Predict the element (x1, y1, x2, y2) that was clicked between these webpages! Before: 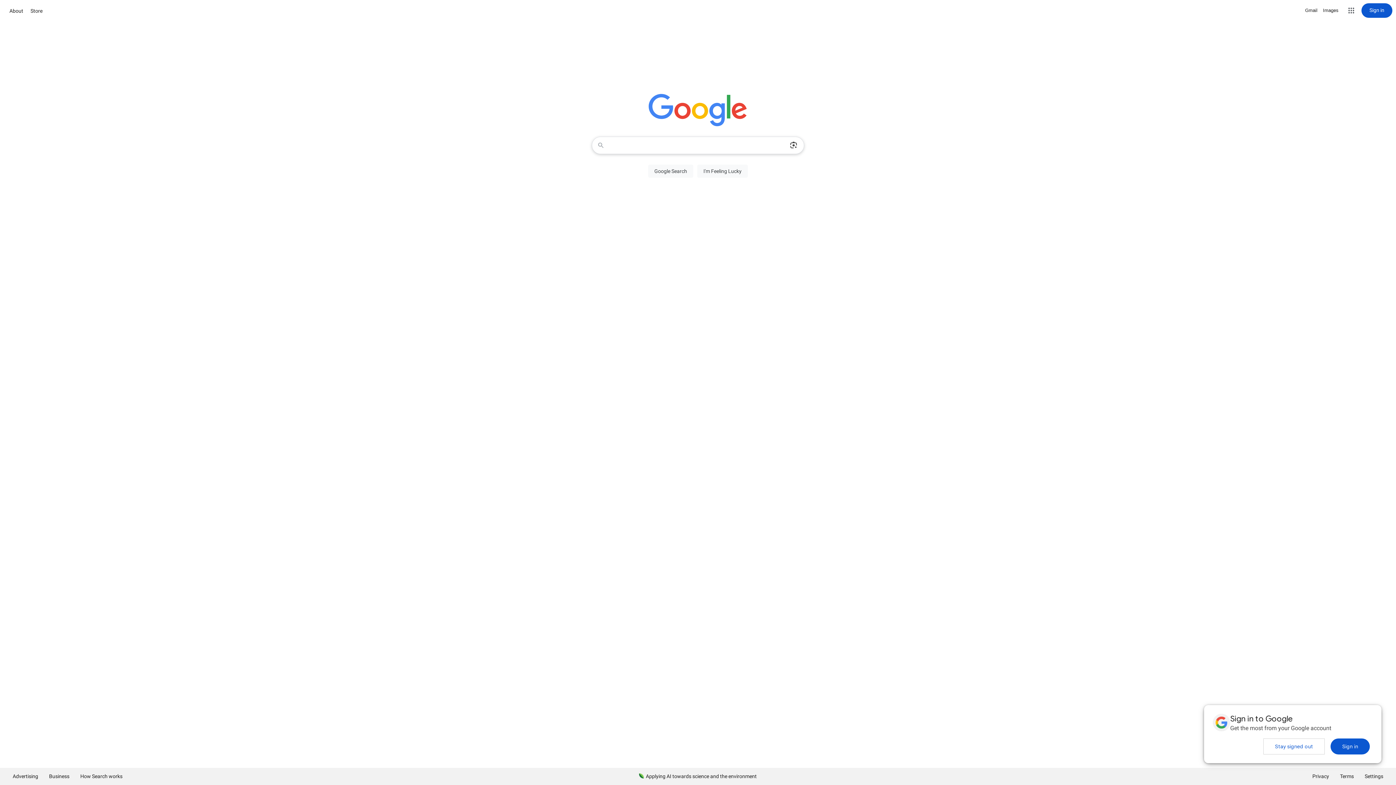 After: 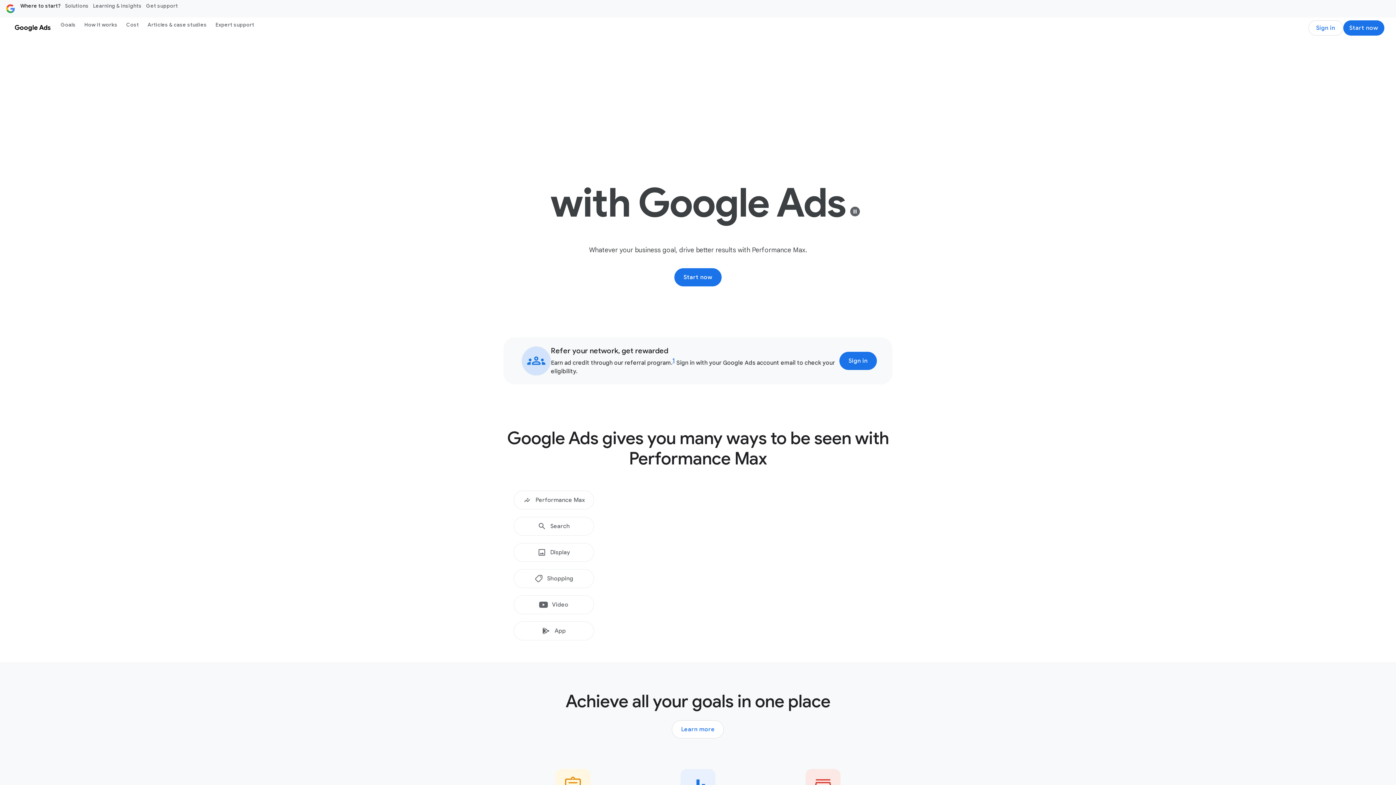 Action: bbox: (7, 768, 43, 785) label: Advertising